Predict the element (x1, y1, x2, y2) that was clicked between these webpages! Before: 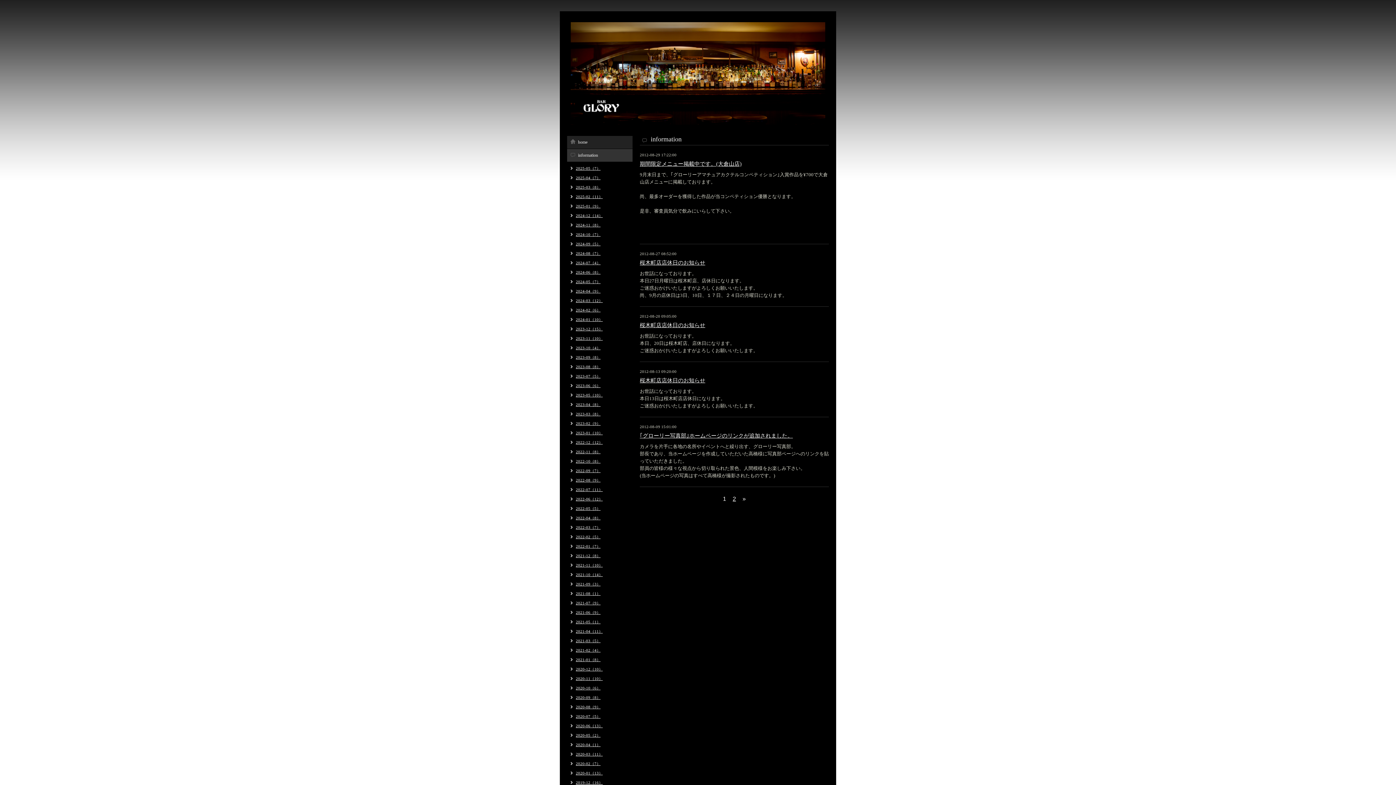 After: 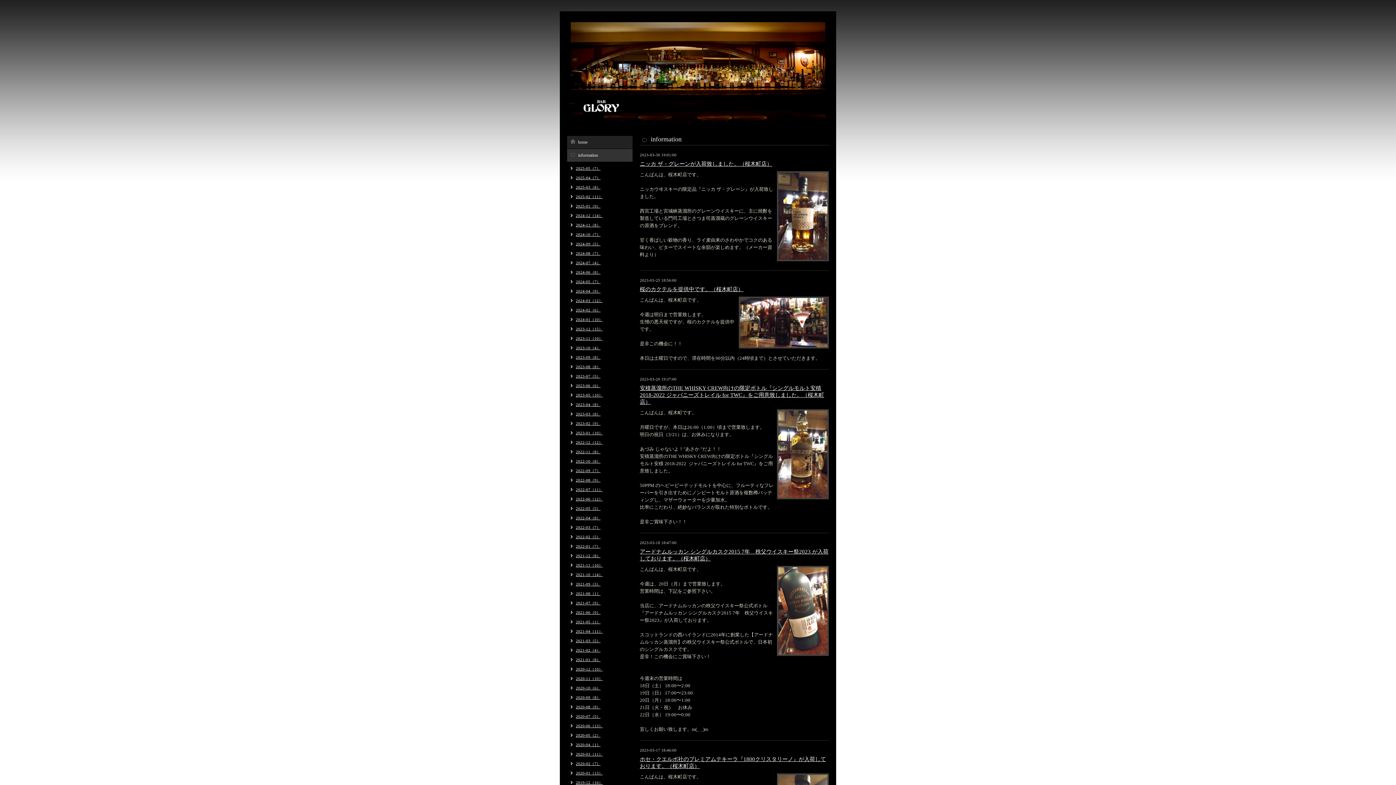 Action: bbox: (567, 411, 600, 417) label: 2023-03（8）